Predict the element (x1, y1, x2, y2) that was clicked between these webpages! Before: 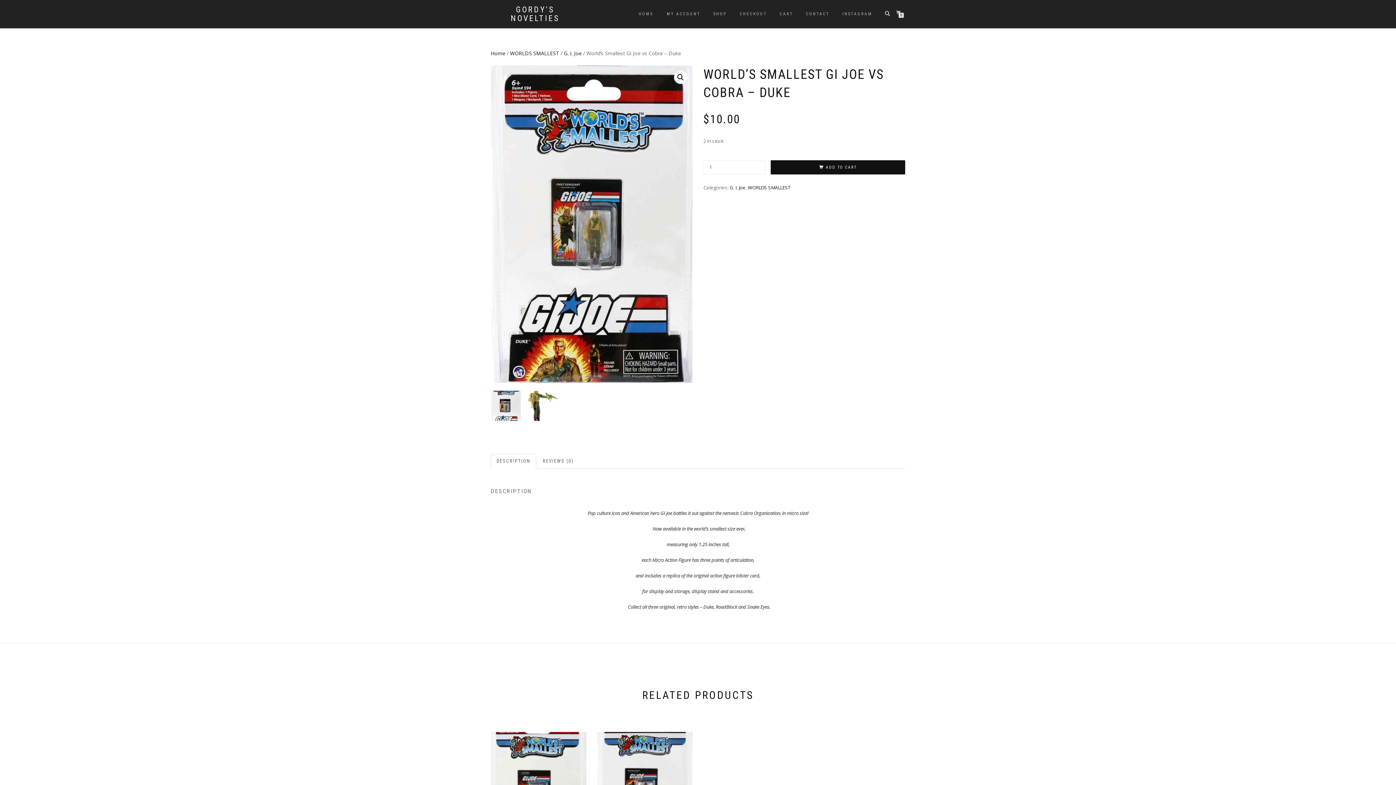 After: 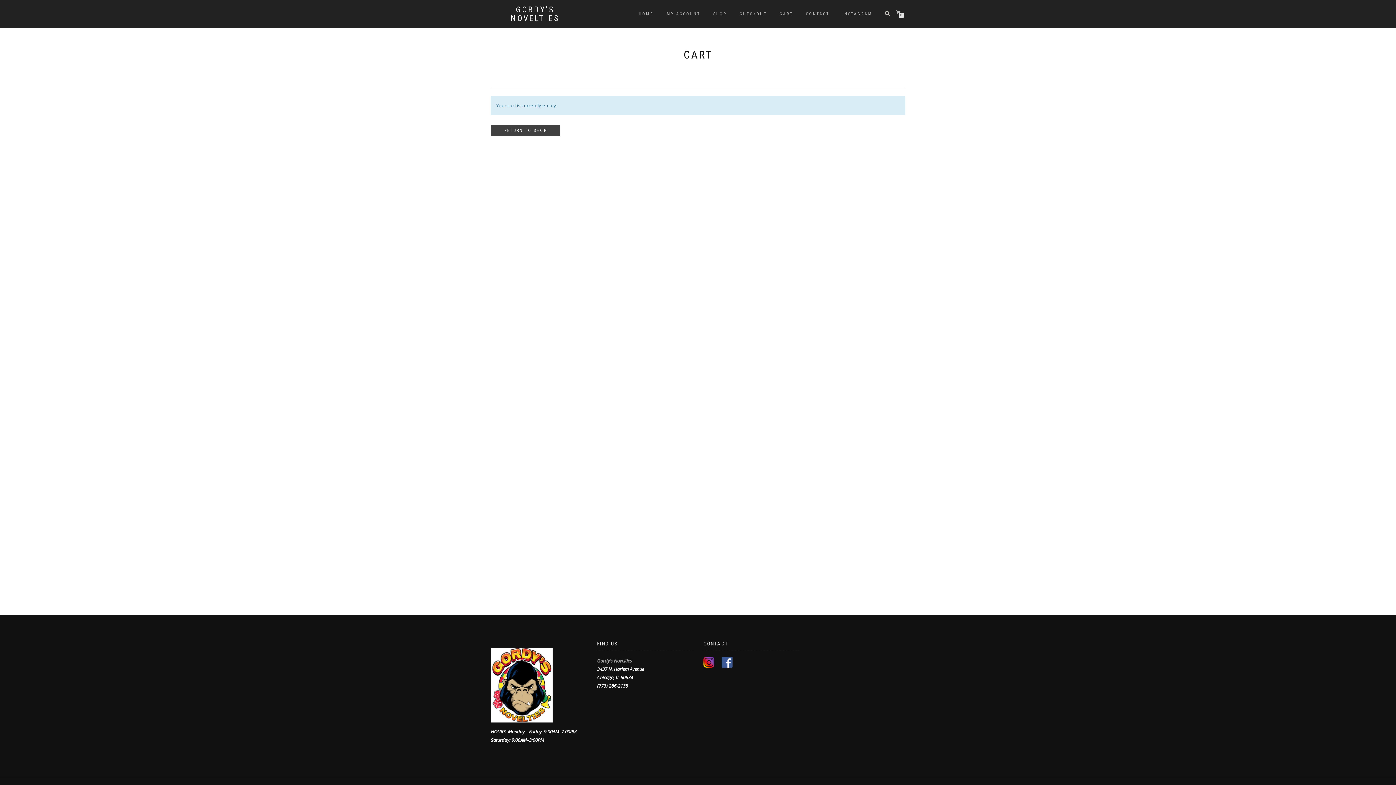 Action: bbox: (734, 9, 772, 18) label: CHECKOUT